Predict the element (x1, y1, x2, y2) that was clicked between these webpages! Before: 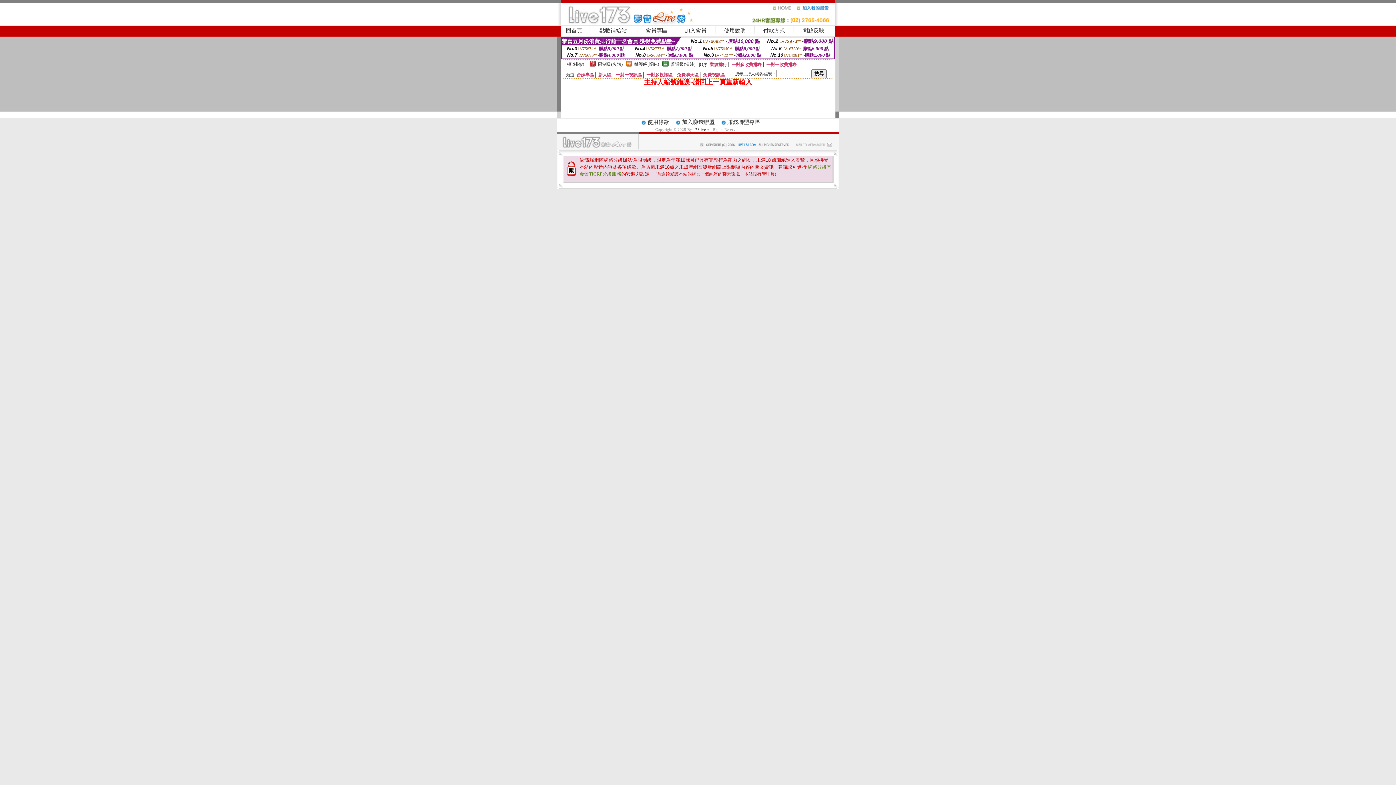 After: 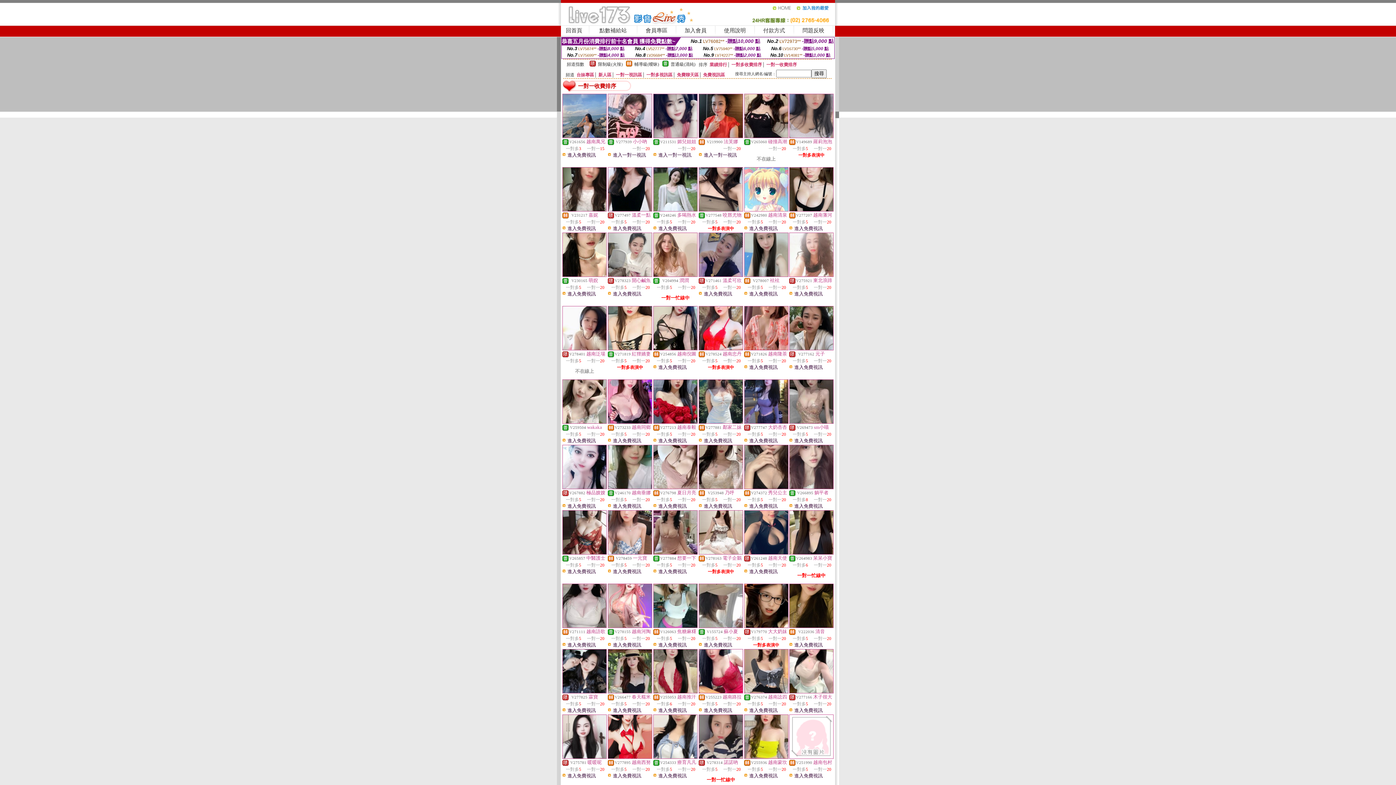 Action: label: 一對一收費排序 bbox: (766, 62, 797, 67)